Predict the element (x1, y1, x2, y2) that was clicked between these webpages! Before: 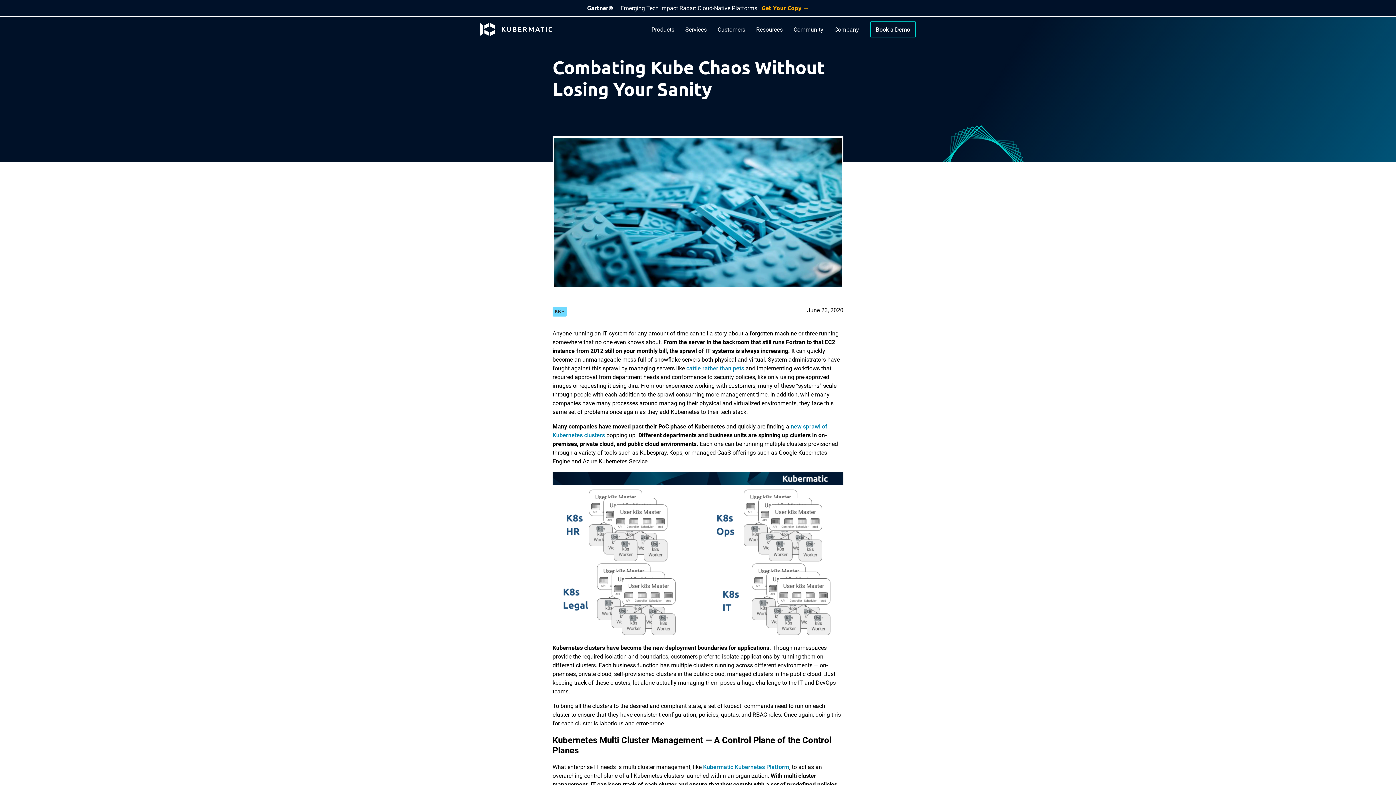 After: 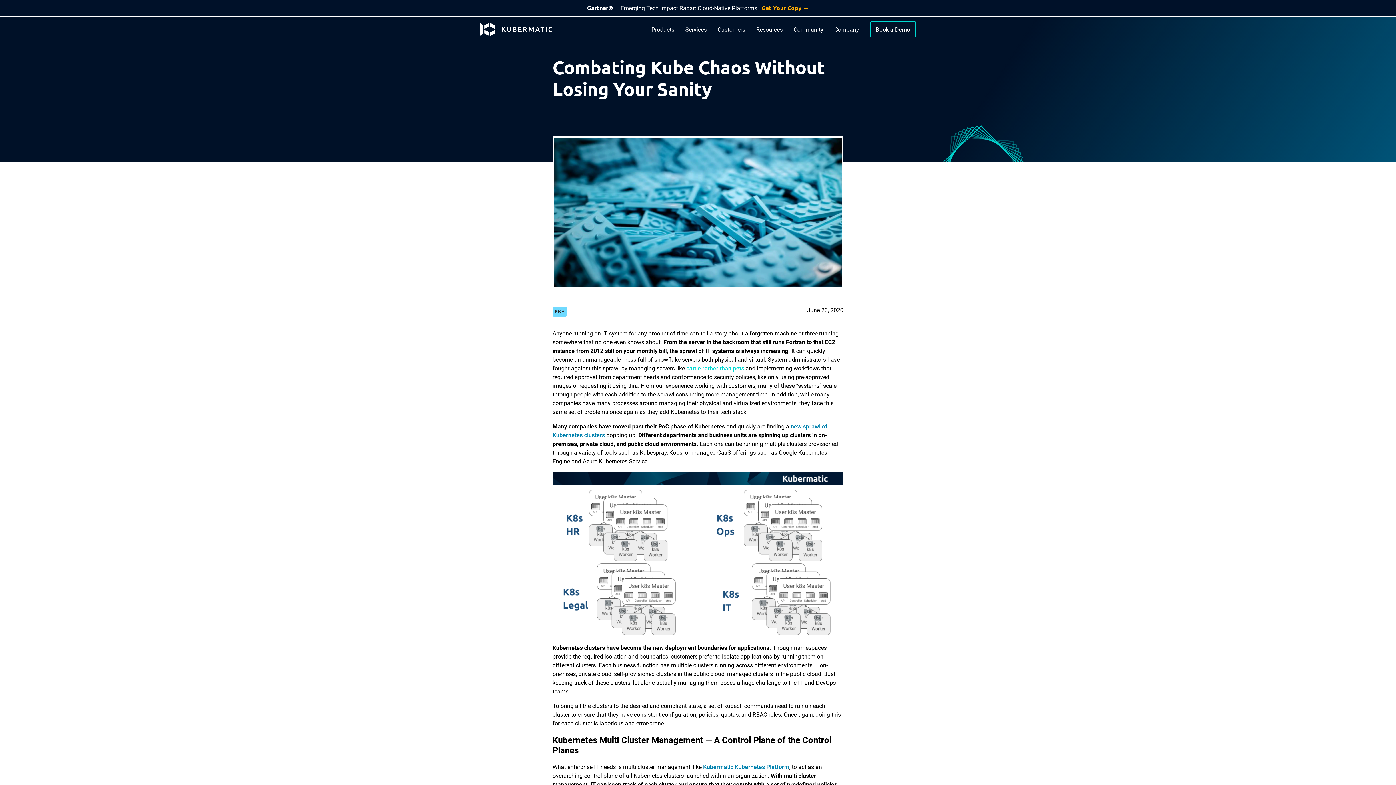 Action: bbox: (686, 365, 744, 372) label: cattle rather than pets